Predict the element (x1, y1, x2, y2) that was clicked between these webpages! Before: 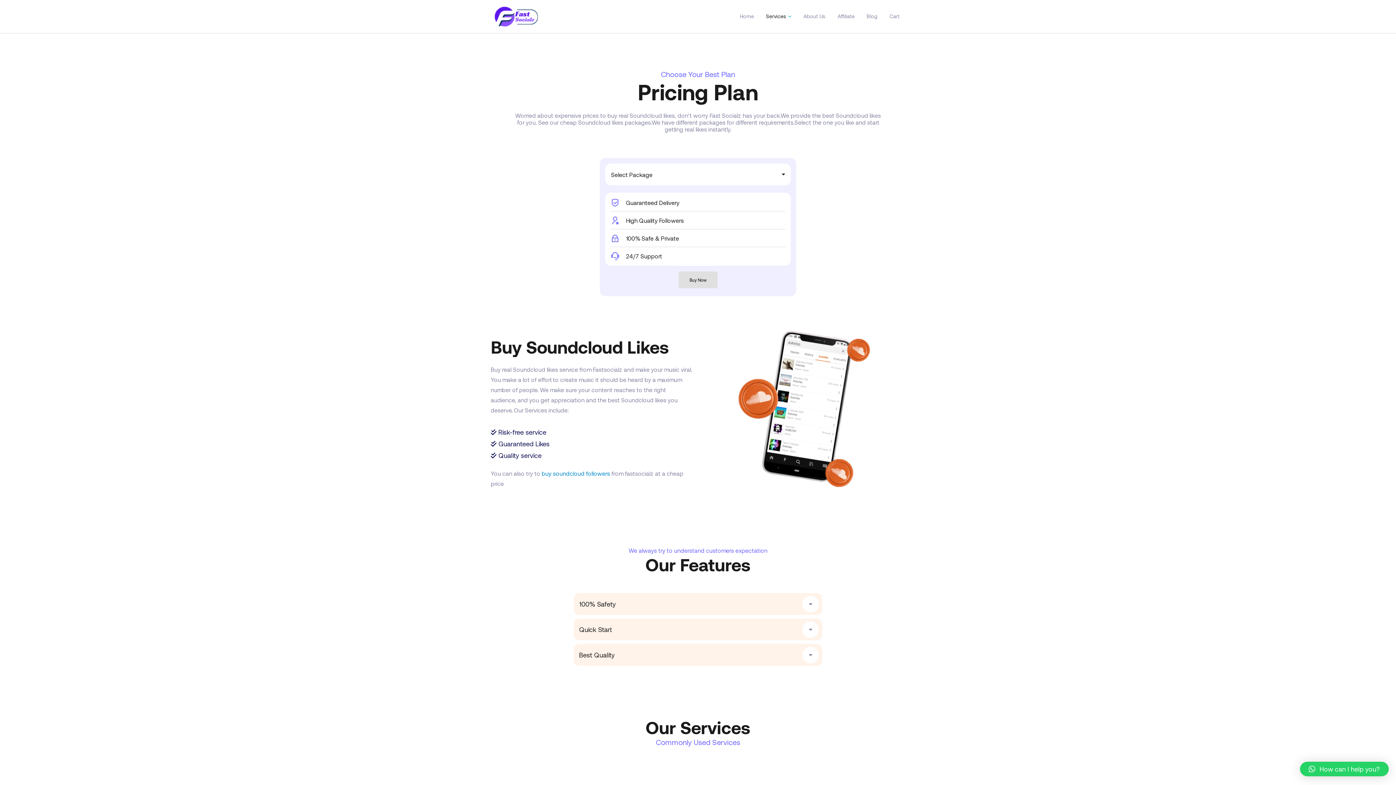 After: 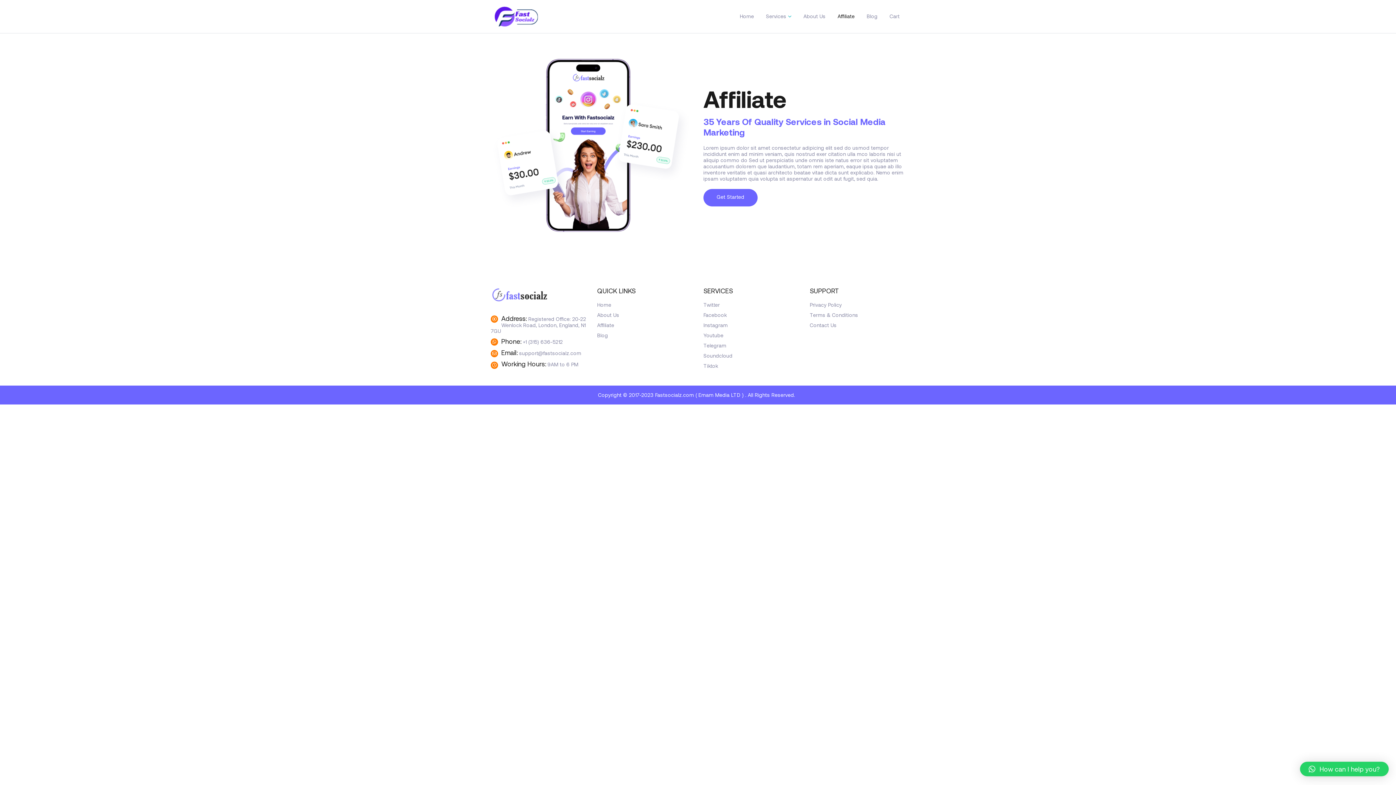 Action: label: Affiliate bbox: (832, 9, 860, 23)